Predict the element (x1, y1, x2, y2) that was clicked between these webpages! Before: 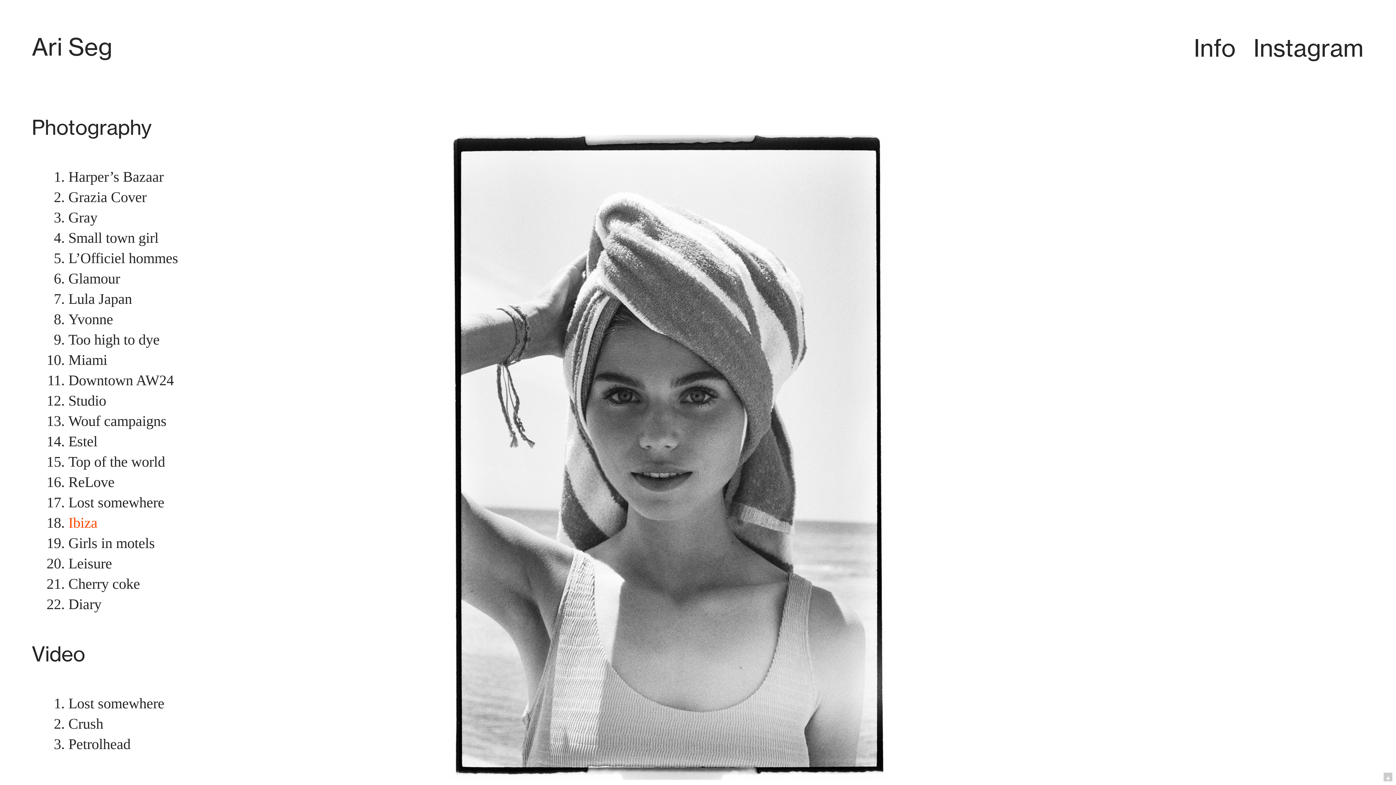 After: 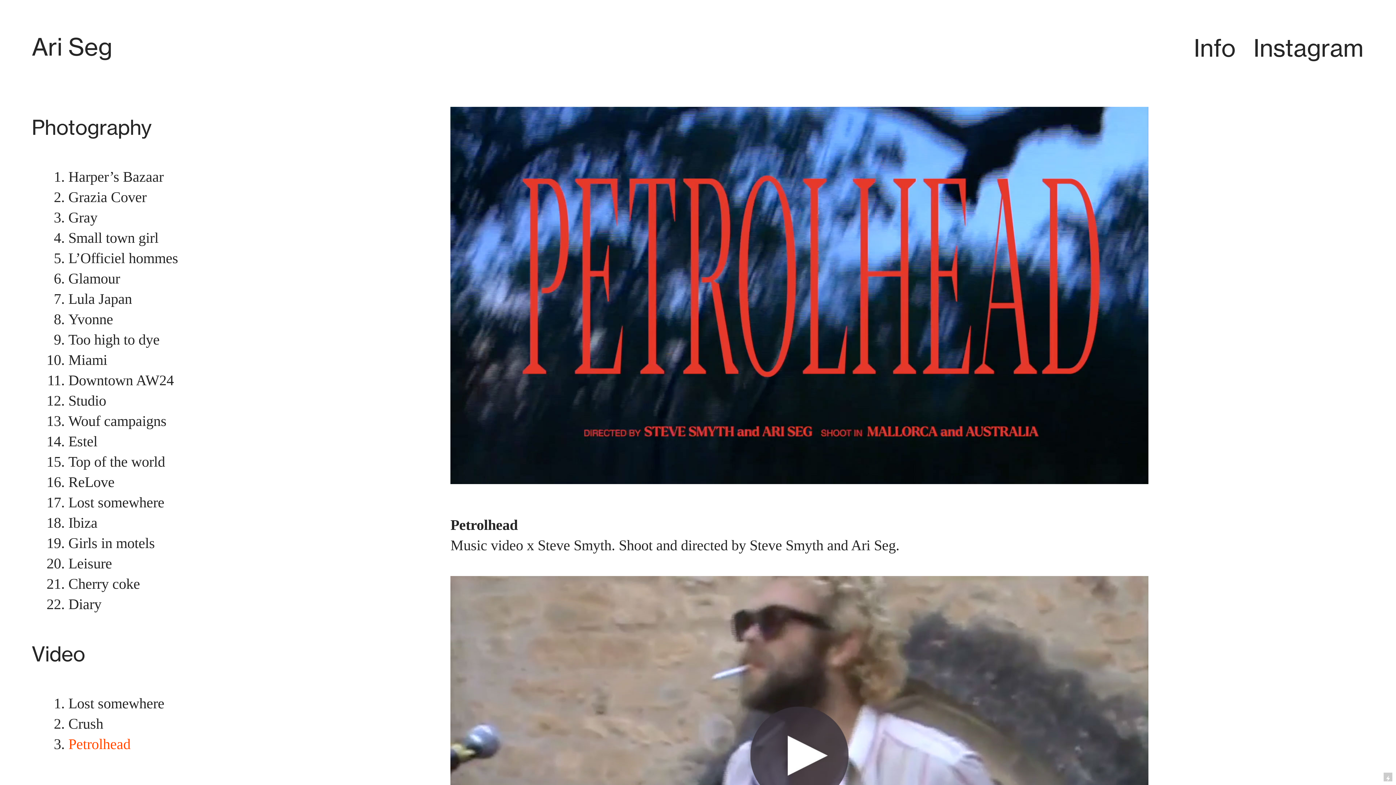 Action: label: Petrolhead bbox: (68, 736, 130, 754)